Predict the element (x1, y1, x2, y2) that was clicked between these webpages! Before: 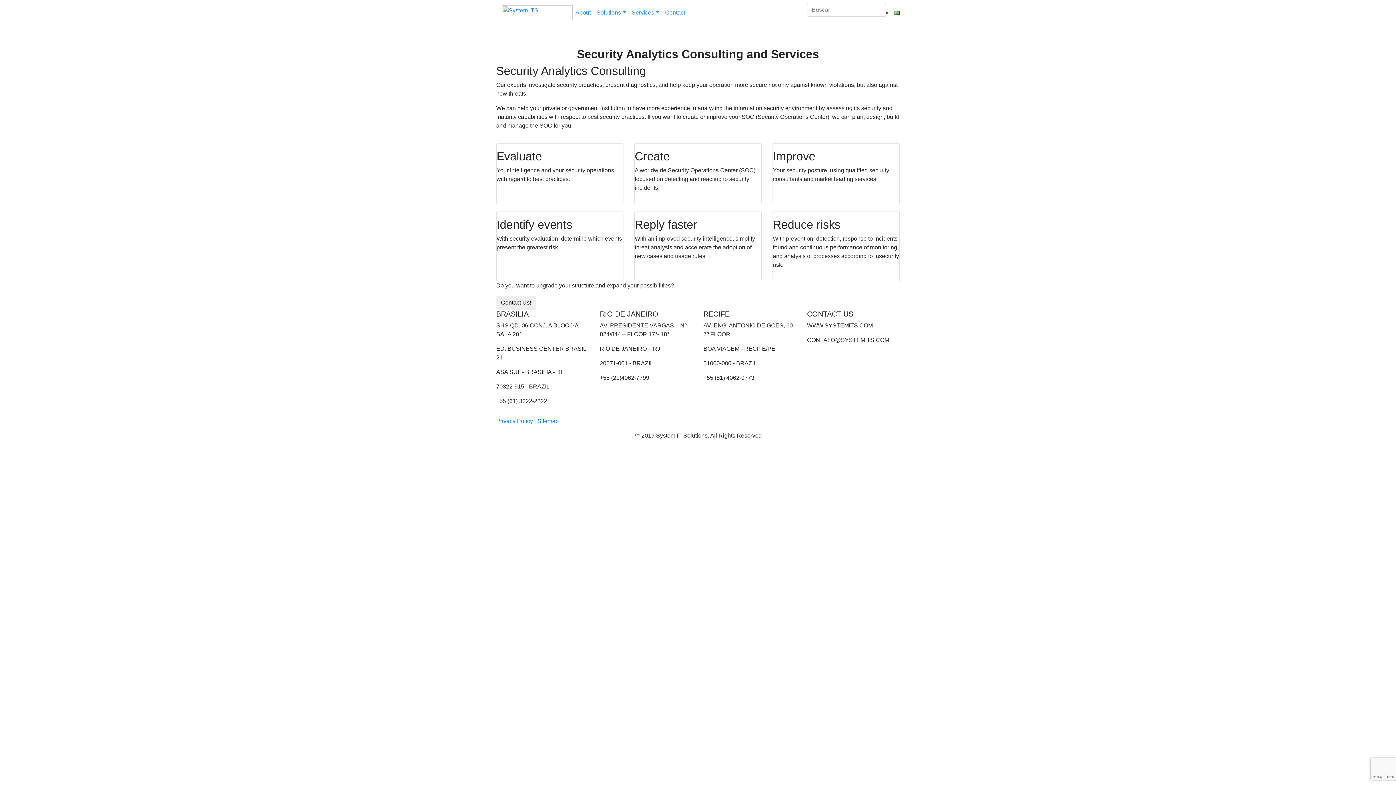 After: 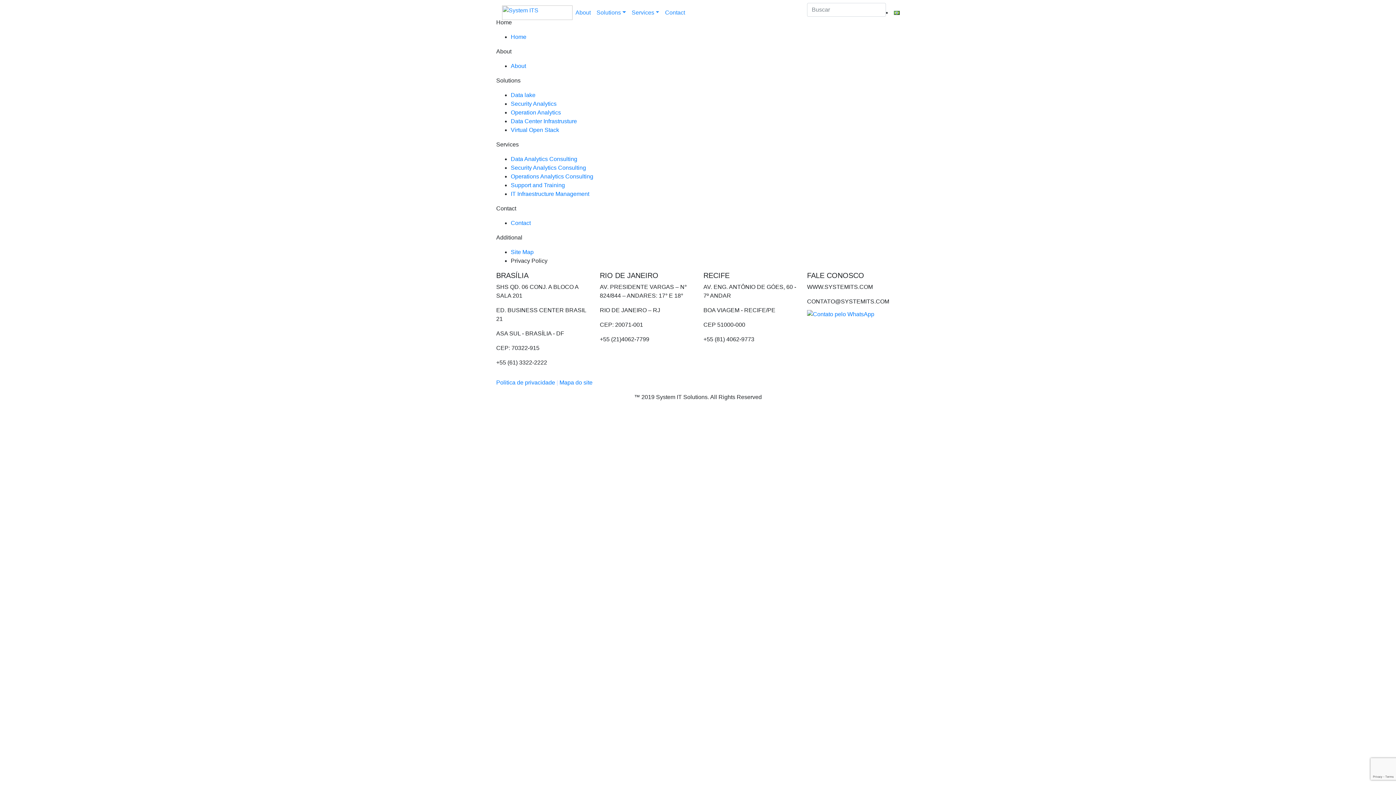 Action: label: Sitemap bbox: (537, 418, 558, 424)